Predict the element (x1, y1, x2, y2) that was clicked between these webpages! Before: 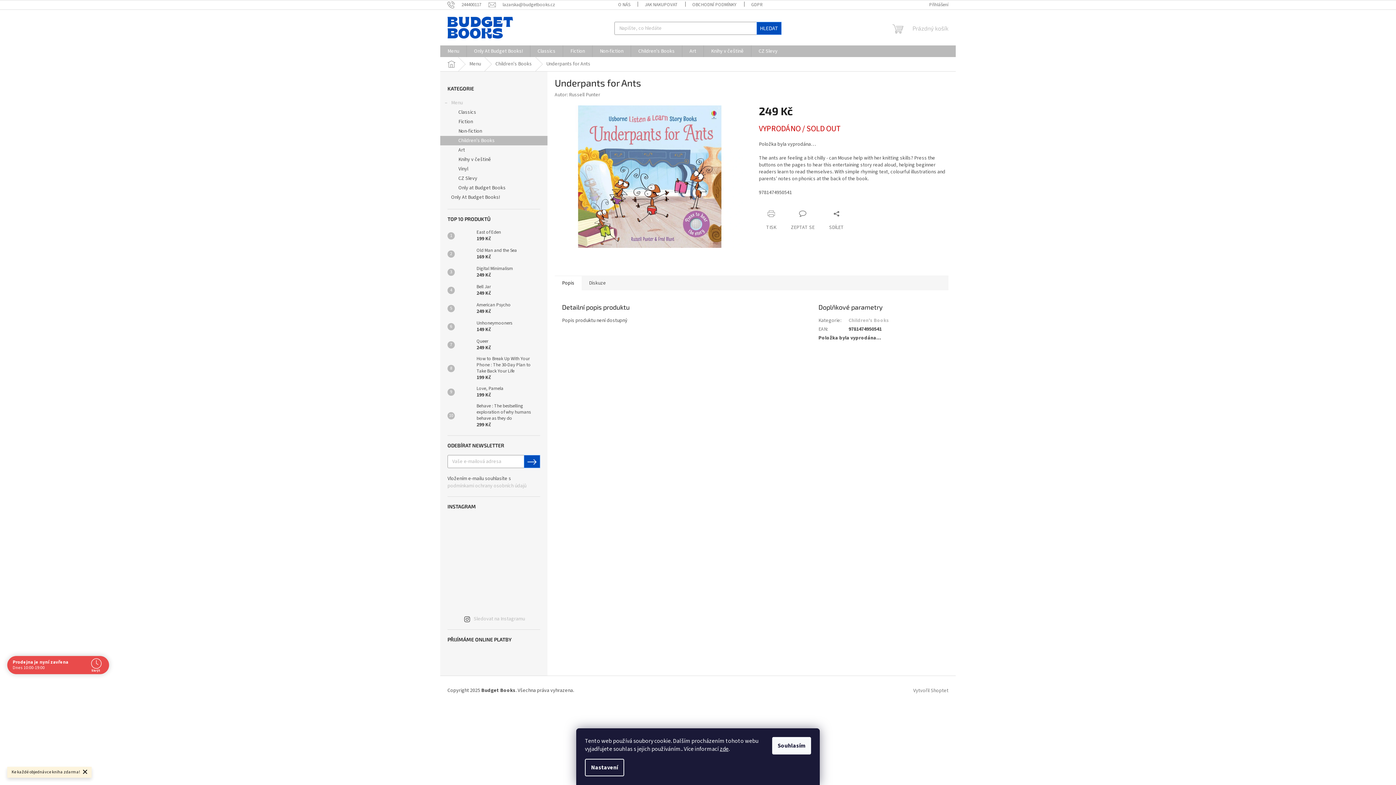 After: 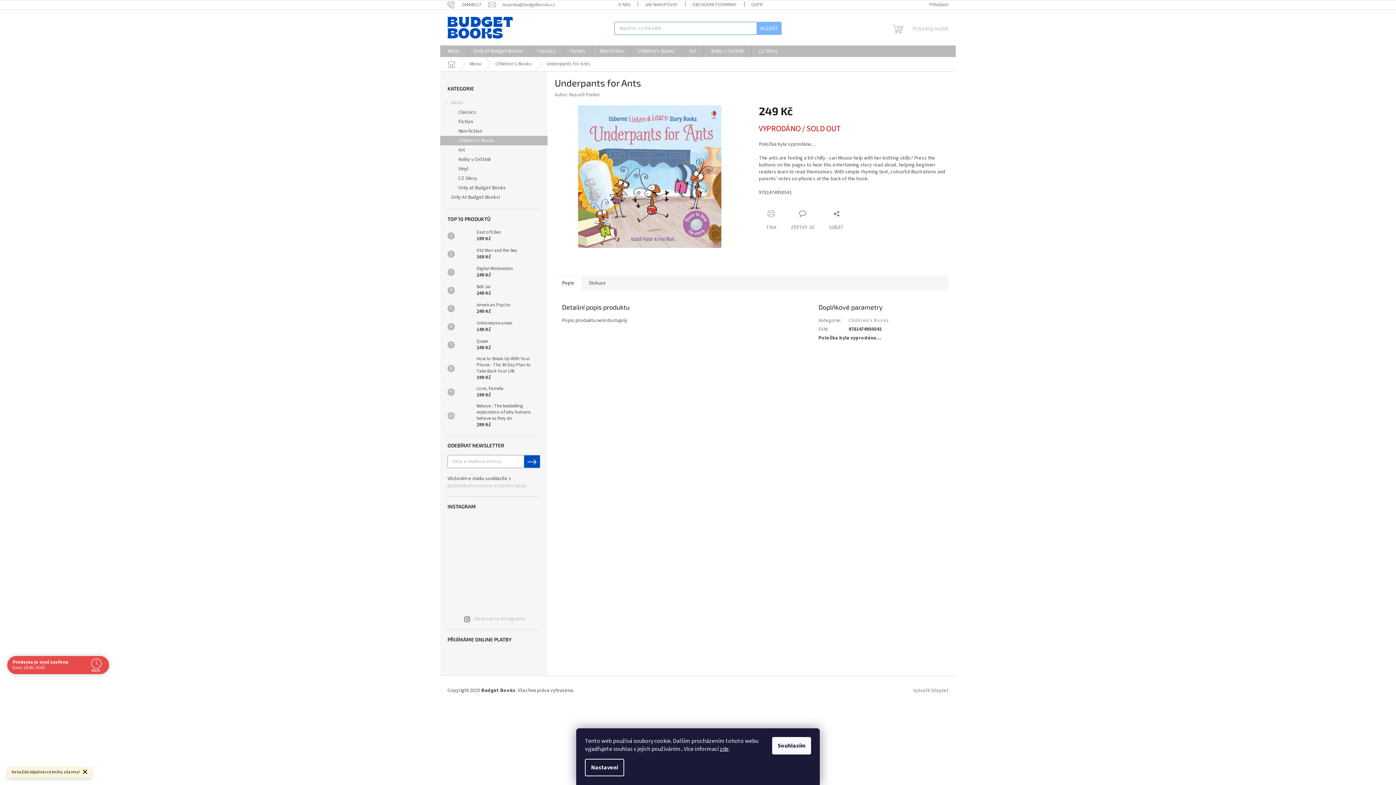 Action: bbox: (756, 21, 781, 34) label: HLEDAT